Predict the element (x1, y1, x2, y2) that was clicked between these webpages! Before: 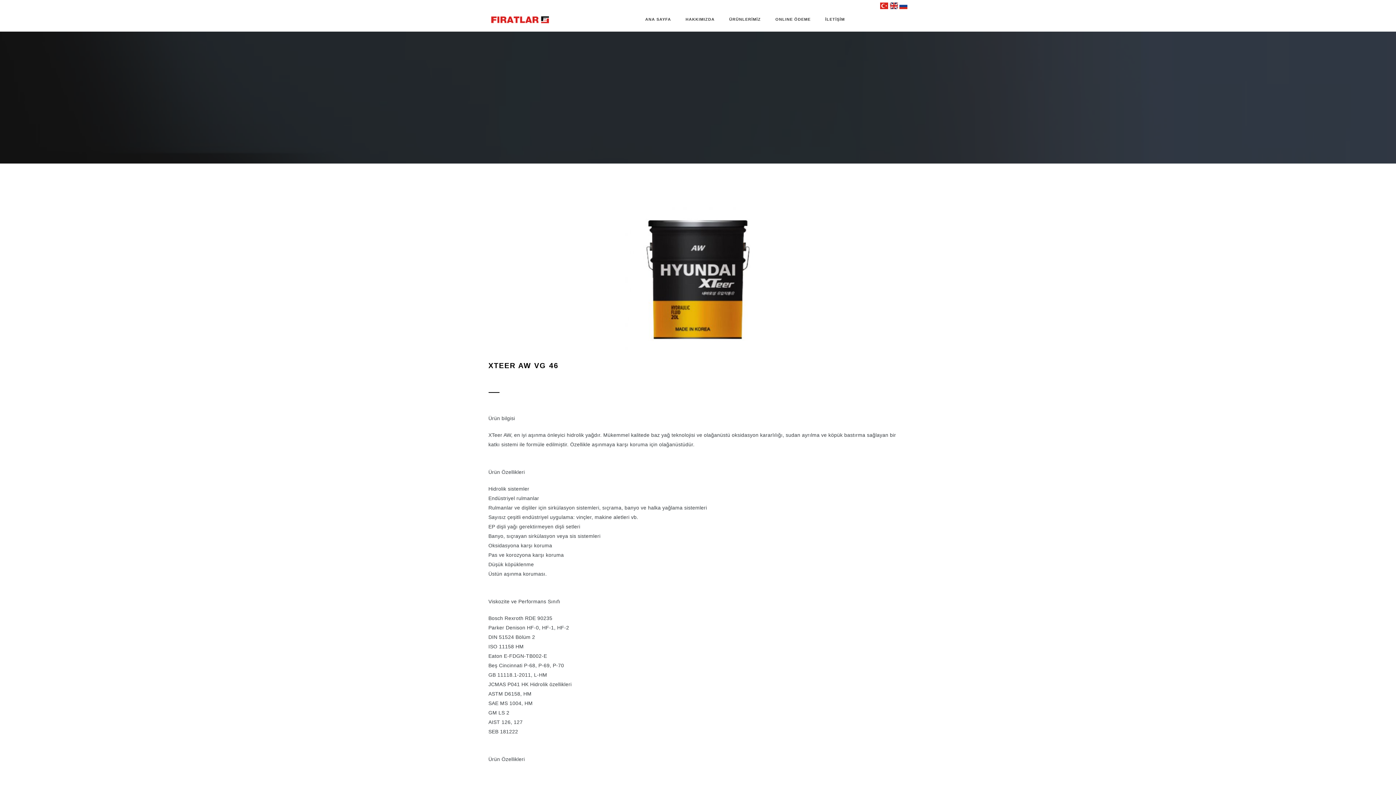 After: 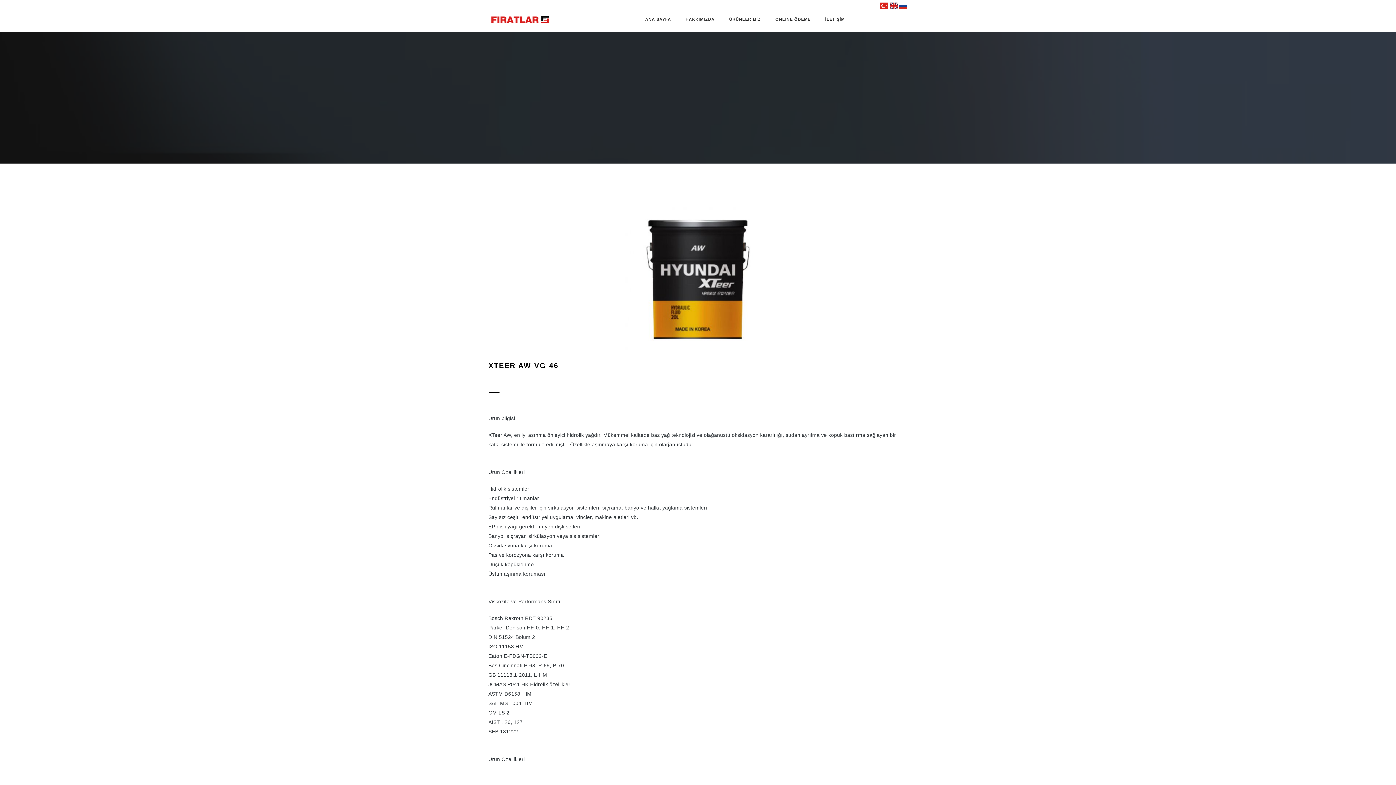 Action: bbox: (899, 2, 907, 8)